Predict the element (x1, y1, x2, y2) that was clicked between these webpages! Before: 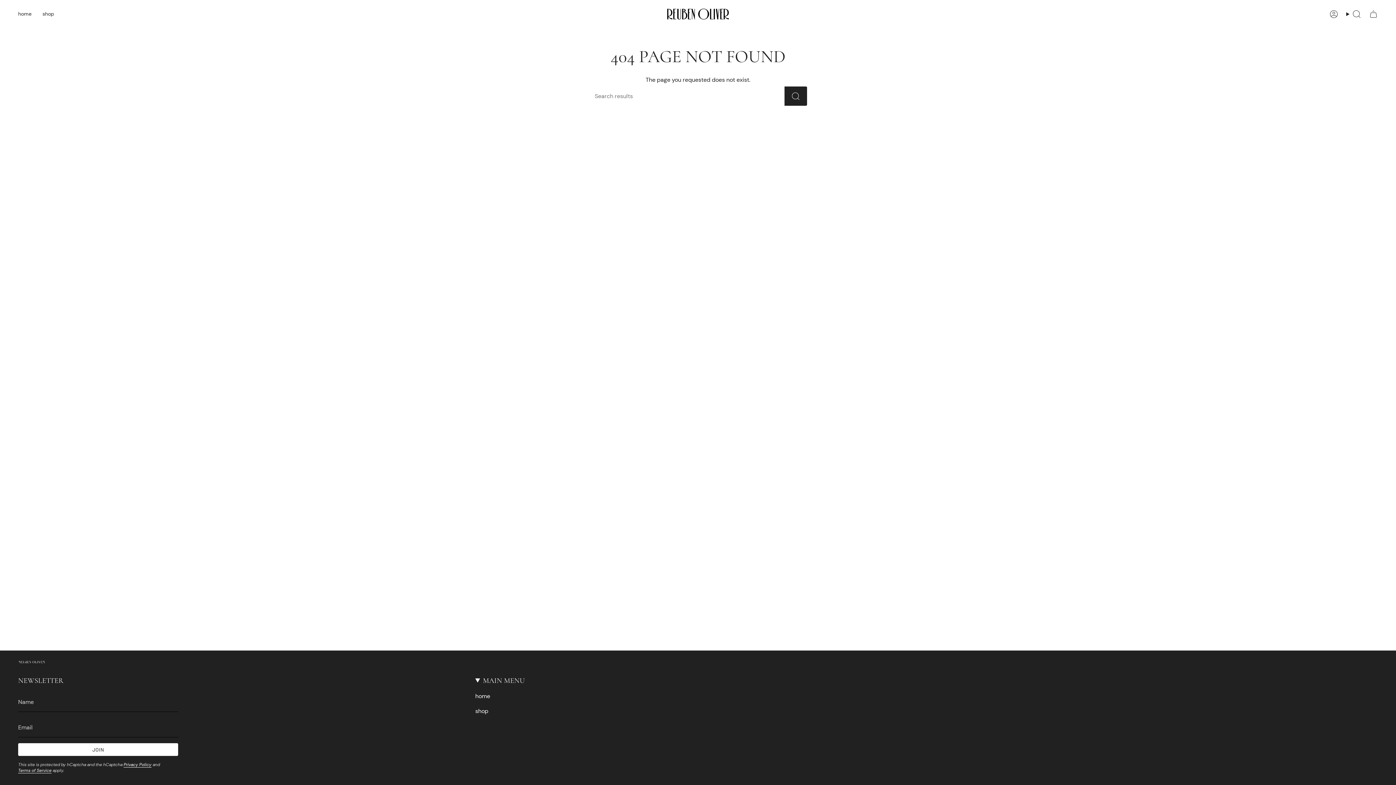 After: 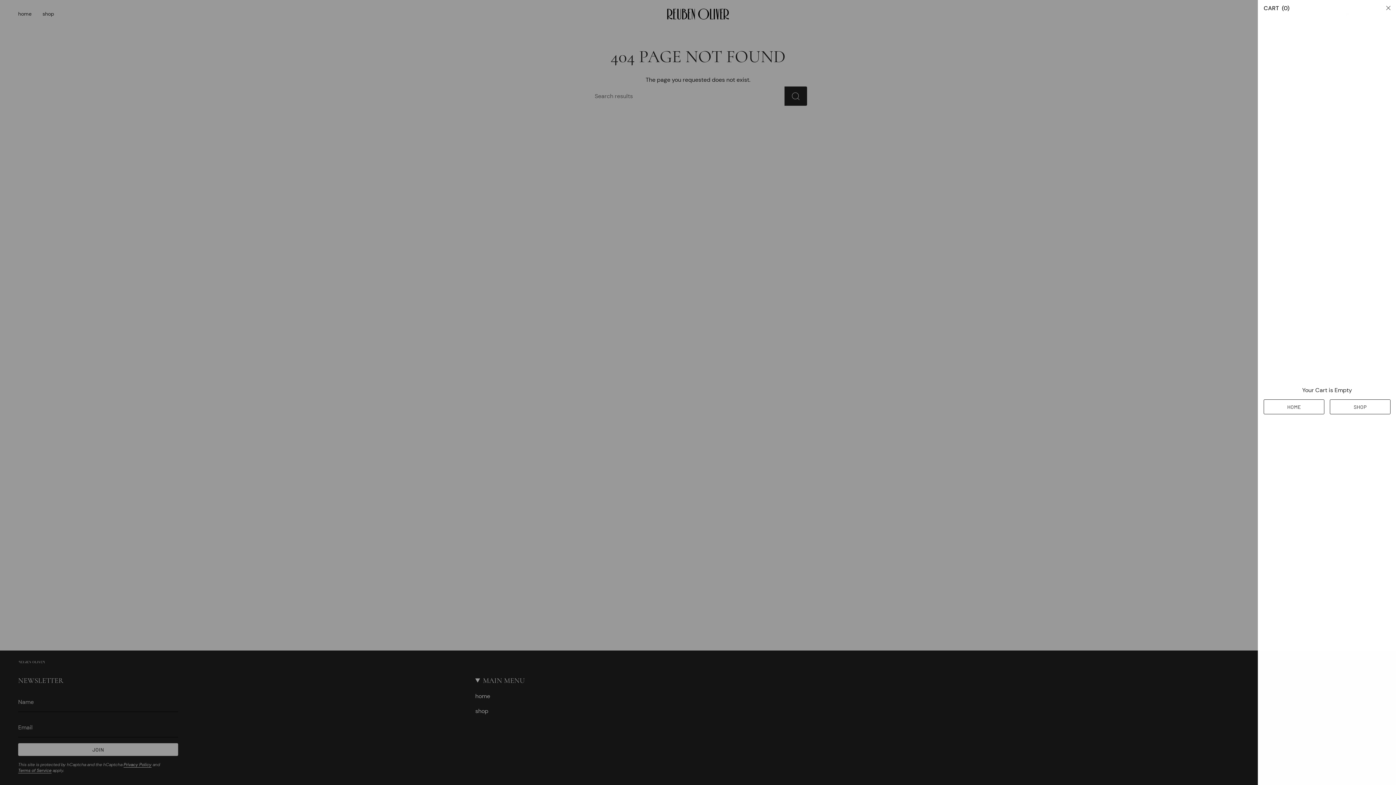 Action: bbox: (1365, 8, 1382, 20) label: Cart